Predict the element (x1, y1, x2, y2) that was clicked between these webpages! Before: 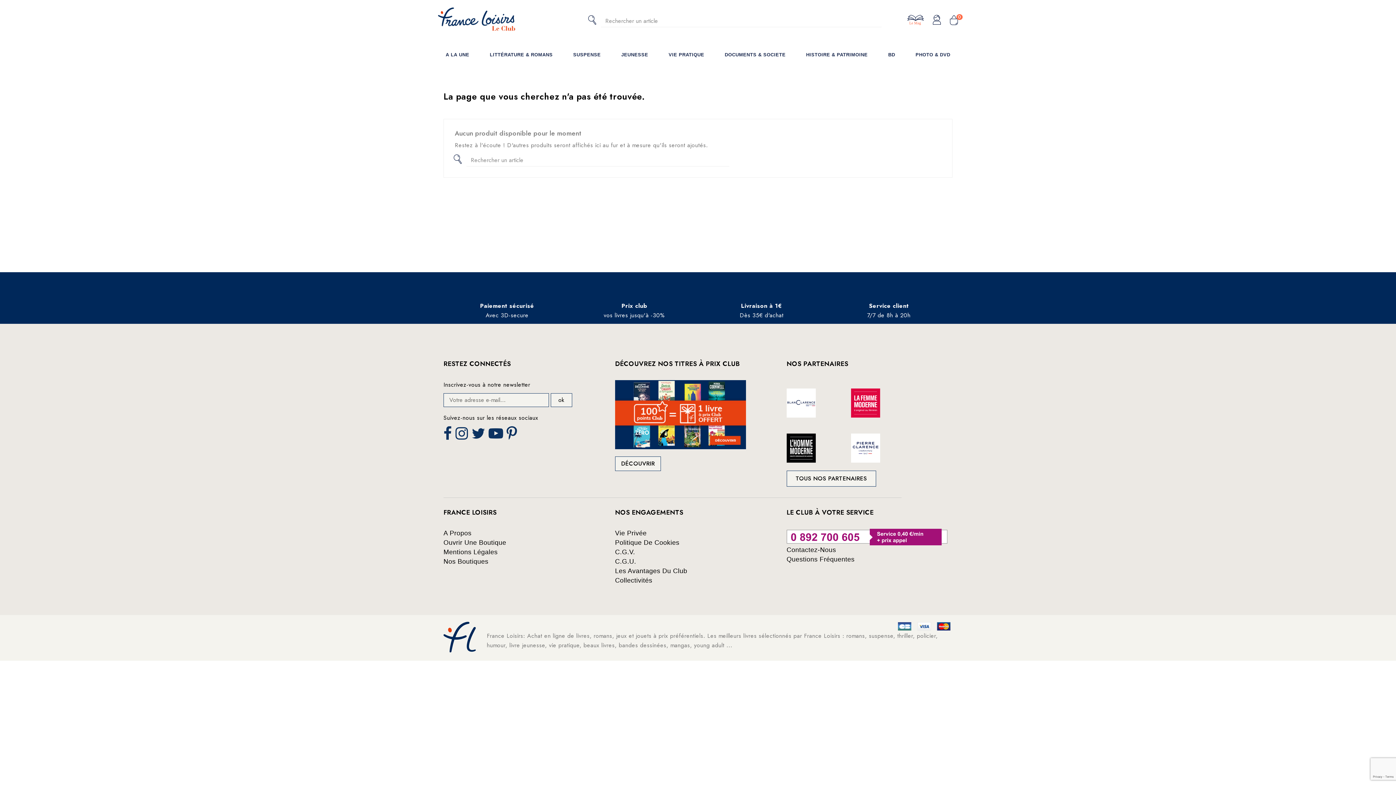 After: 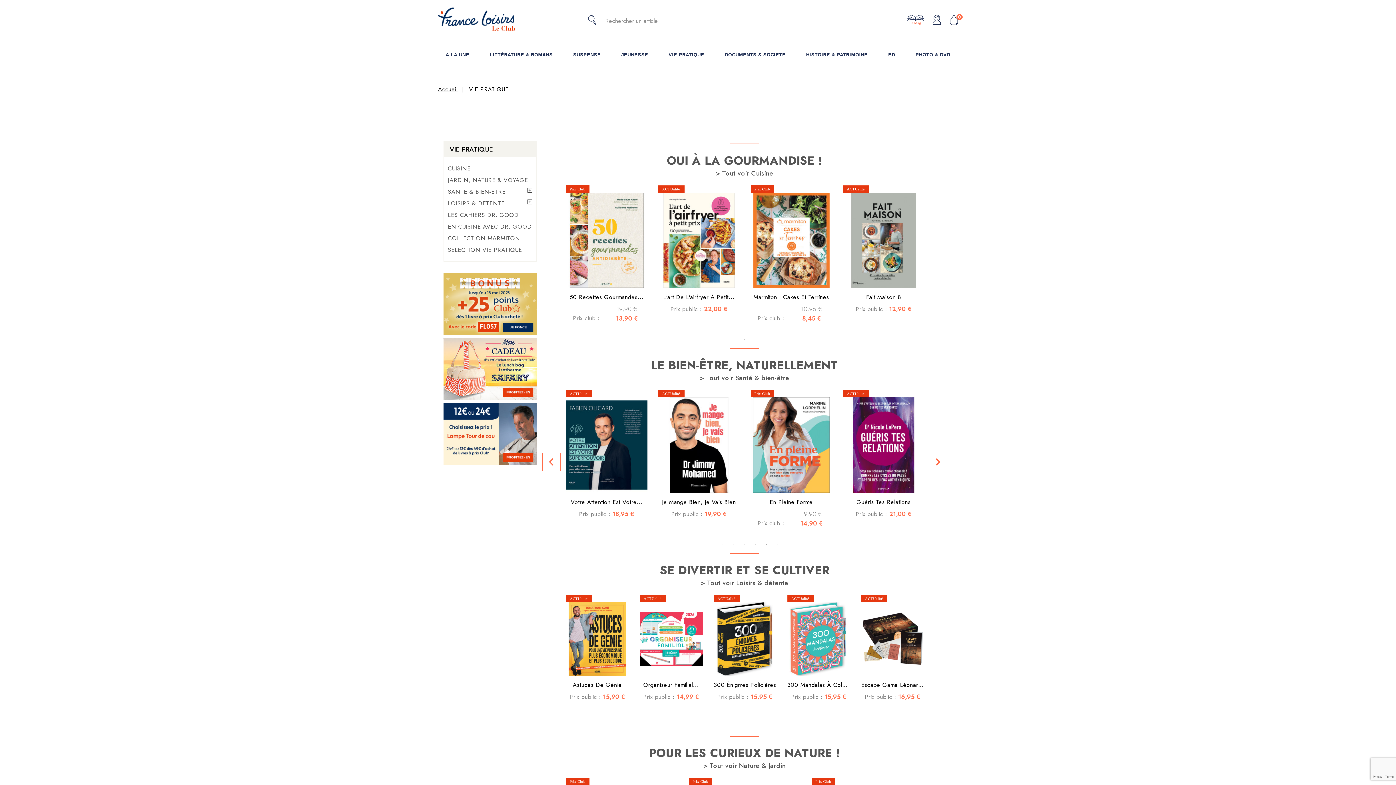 Action: label: VIE PRATIQUE bbox: (661, 44, 711, 65)